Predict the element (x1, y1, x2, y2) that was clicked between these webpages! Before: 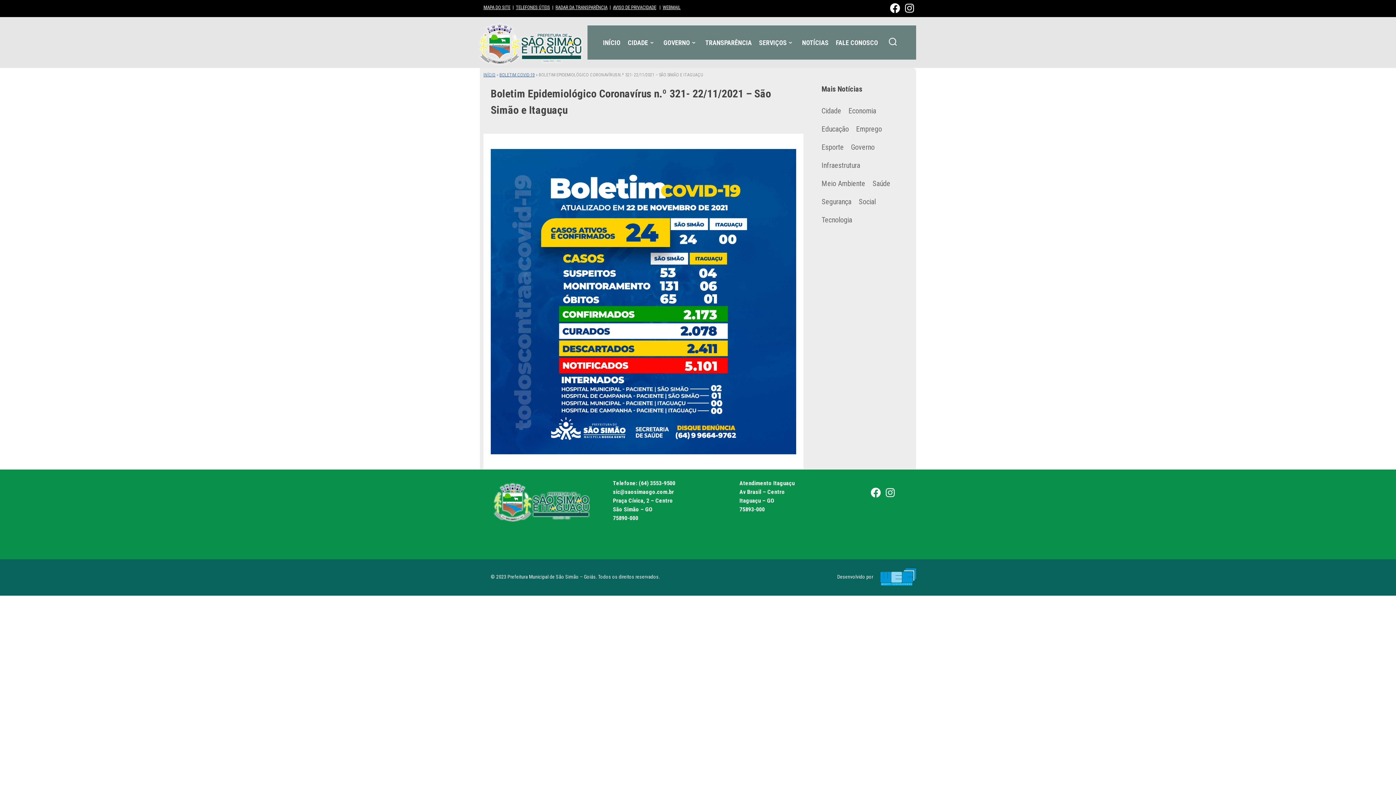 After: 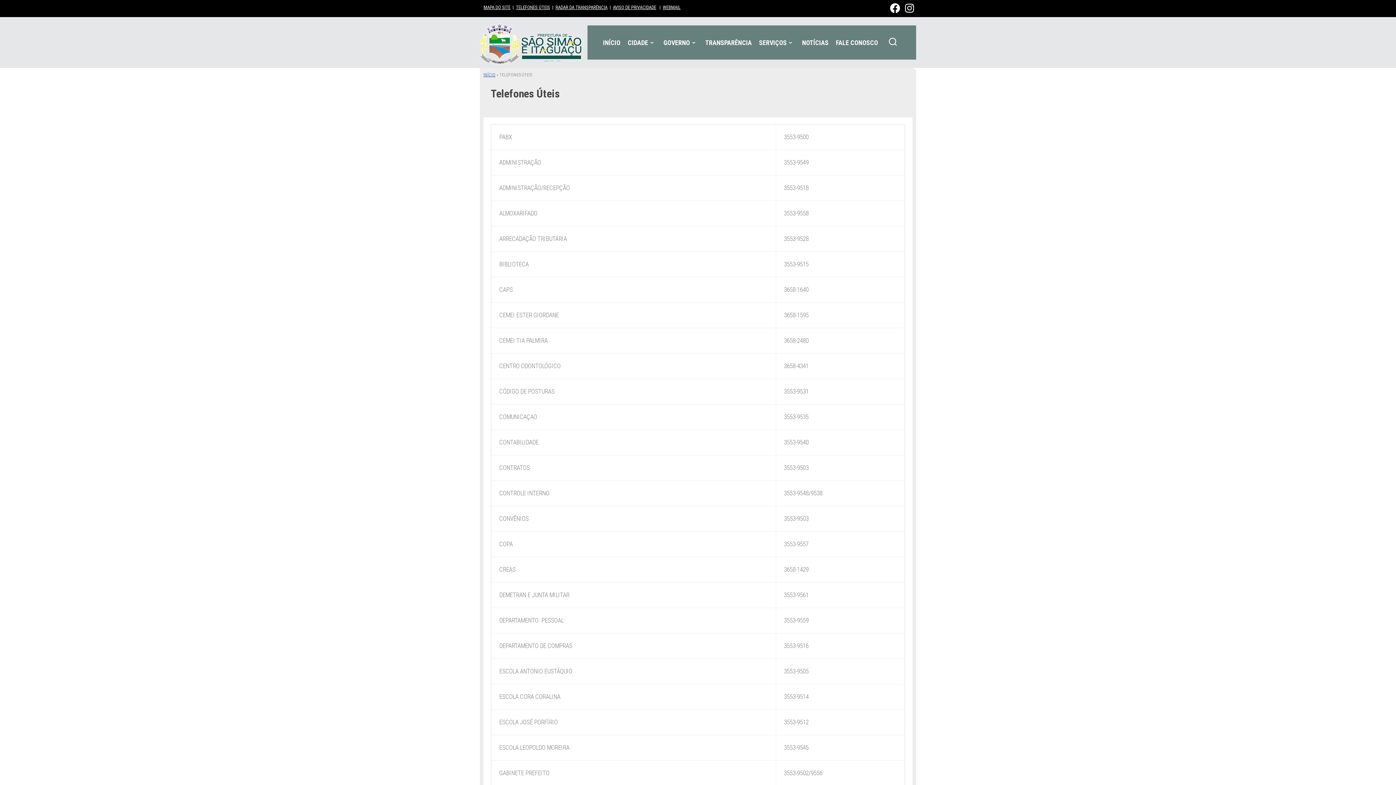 Action: label: TELEFONES ÚTEIS bbox: (516, 4, 550, 10)